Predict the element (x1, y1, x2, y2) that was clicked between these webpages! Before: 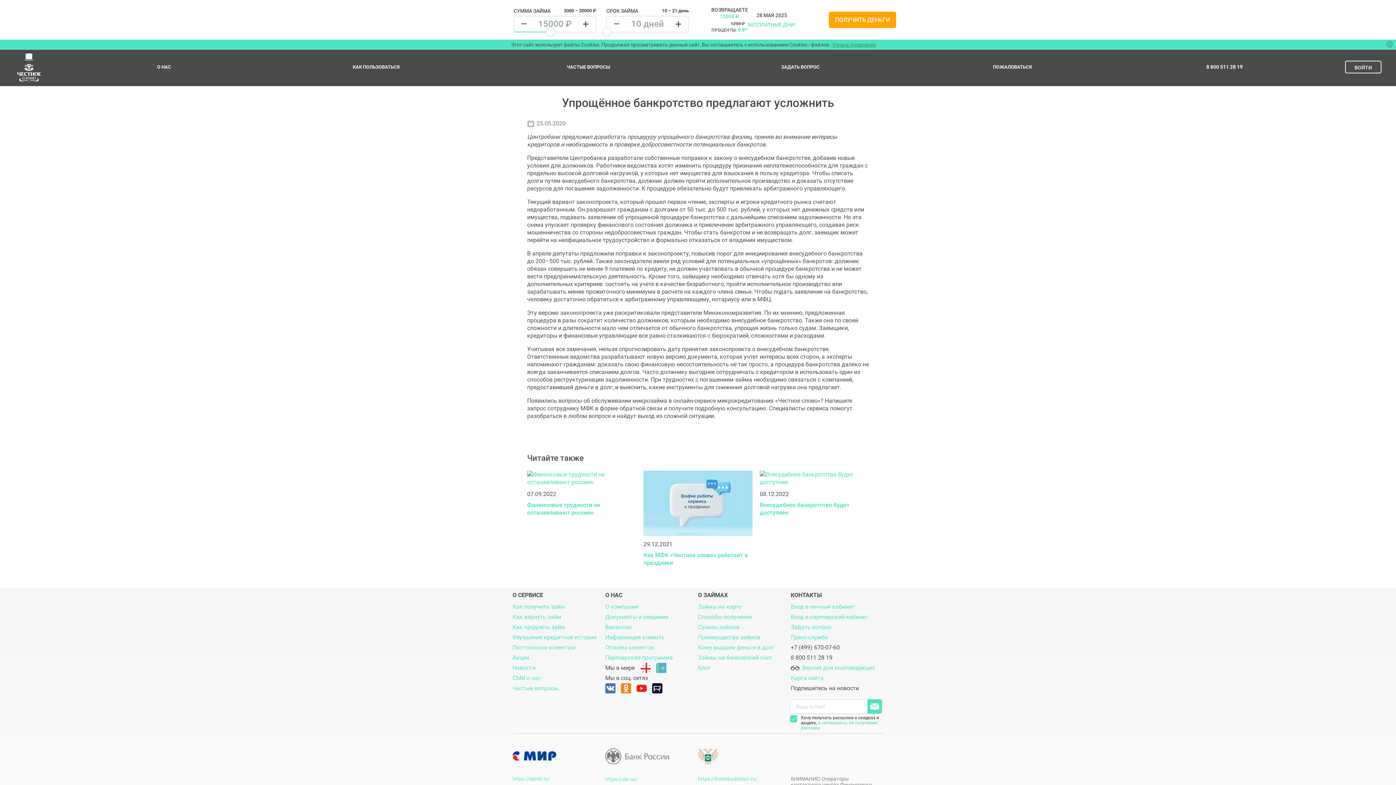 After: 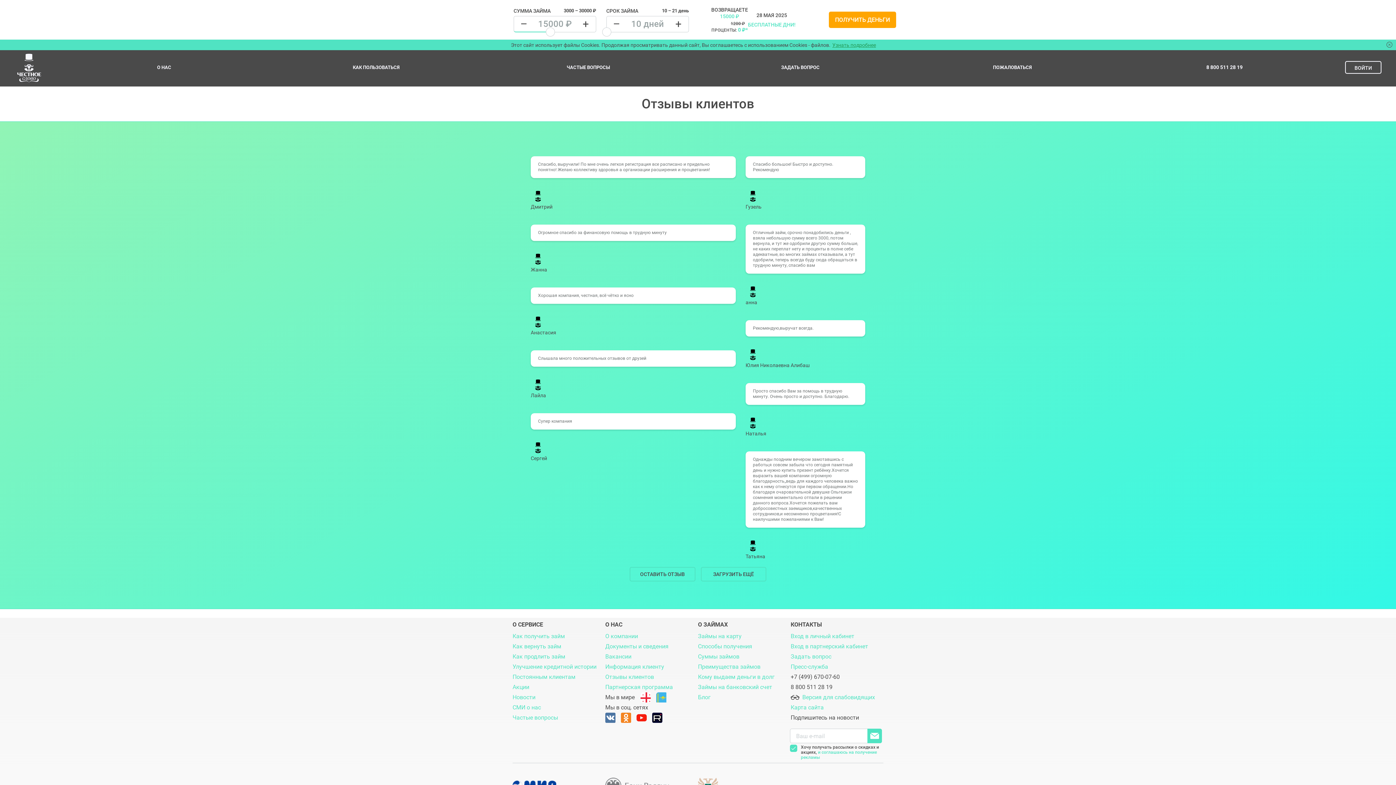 Action: bbox: (605, 642, 698, 653) label: Отзывы клиентов